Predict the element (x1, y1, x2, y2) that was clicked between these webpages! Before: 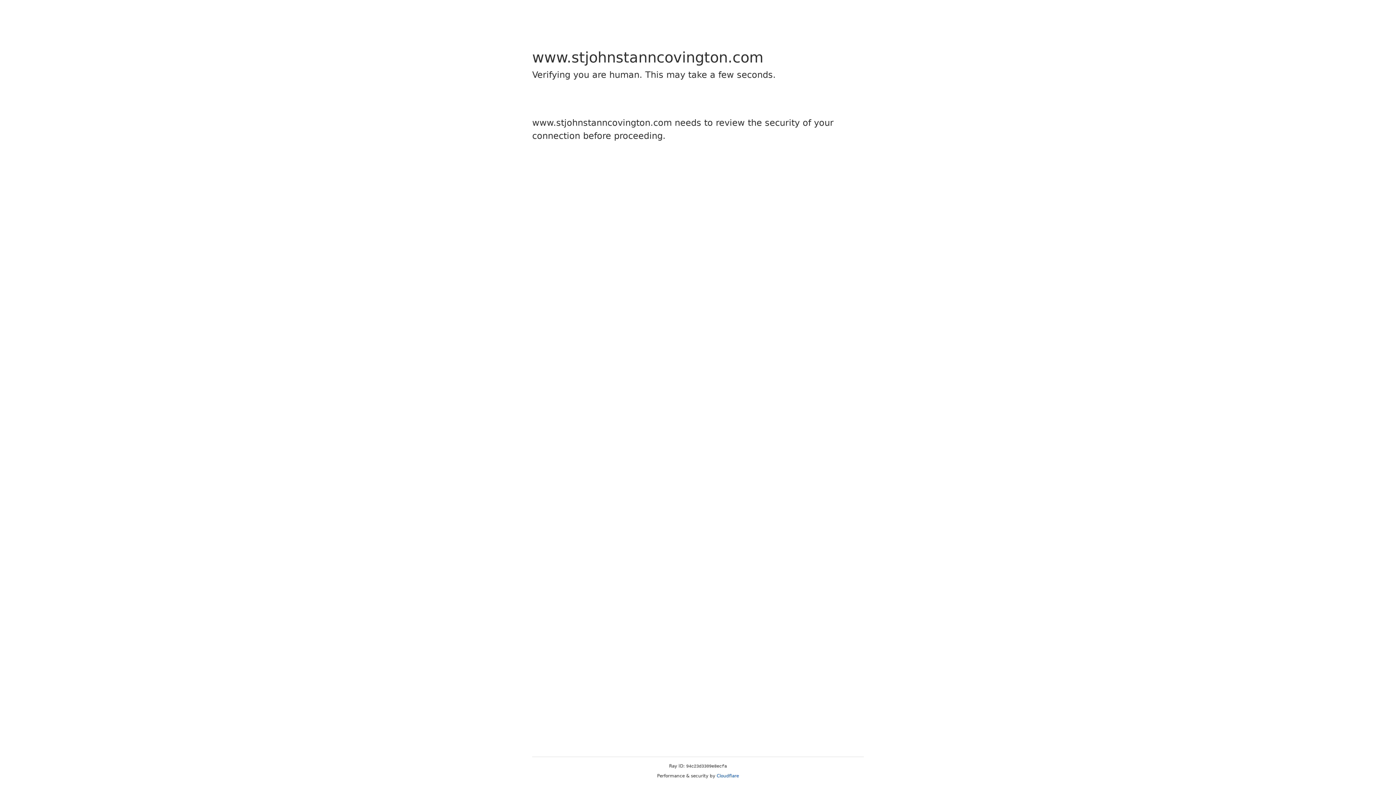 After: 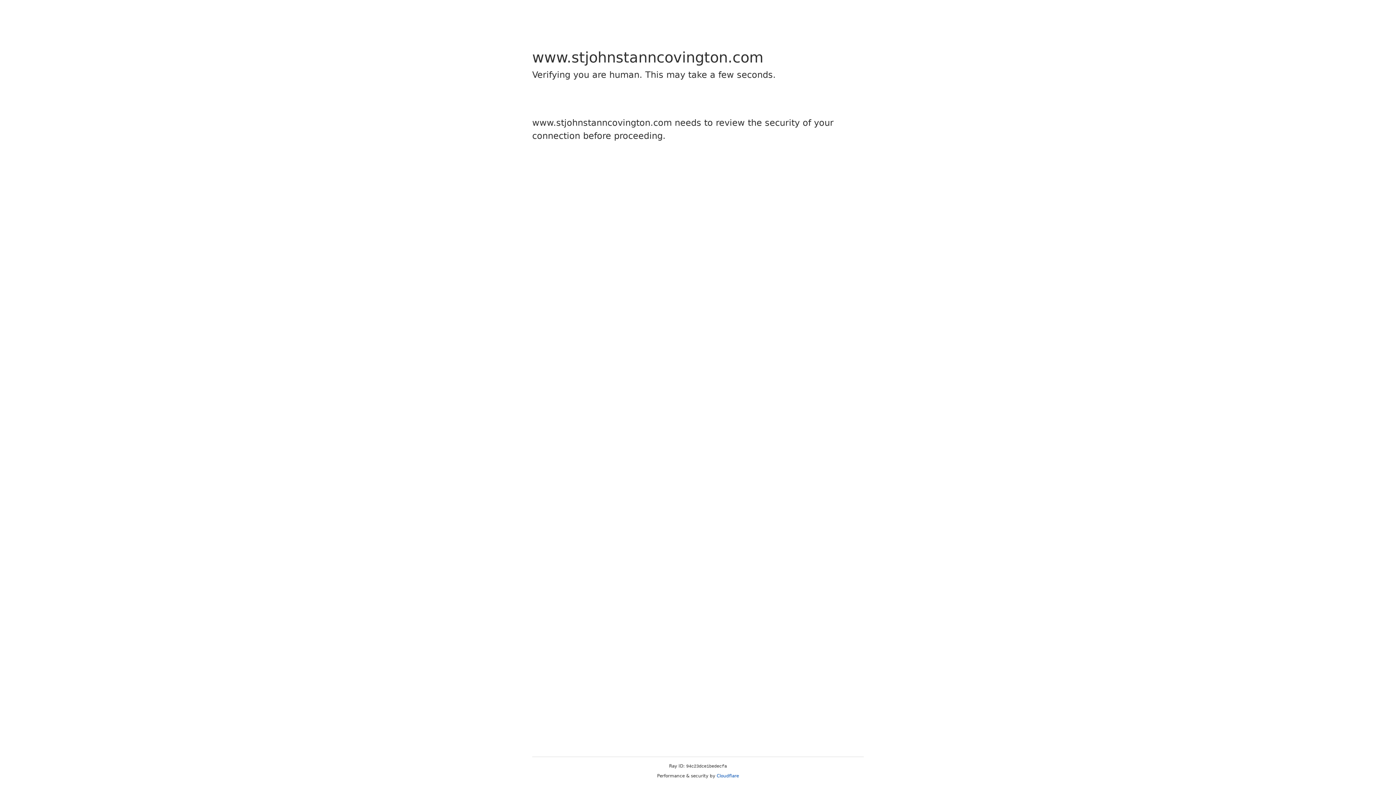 Action: bbox: (716, 773, 739, 778) label: Cloudflare